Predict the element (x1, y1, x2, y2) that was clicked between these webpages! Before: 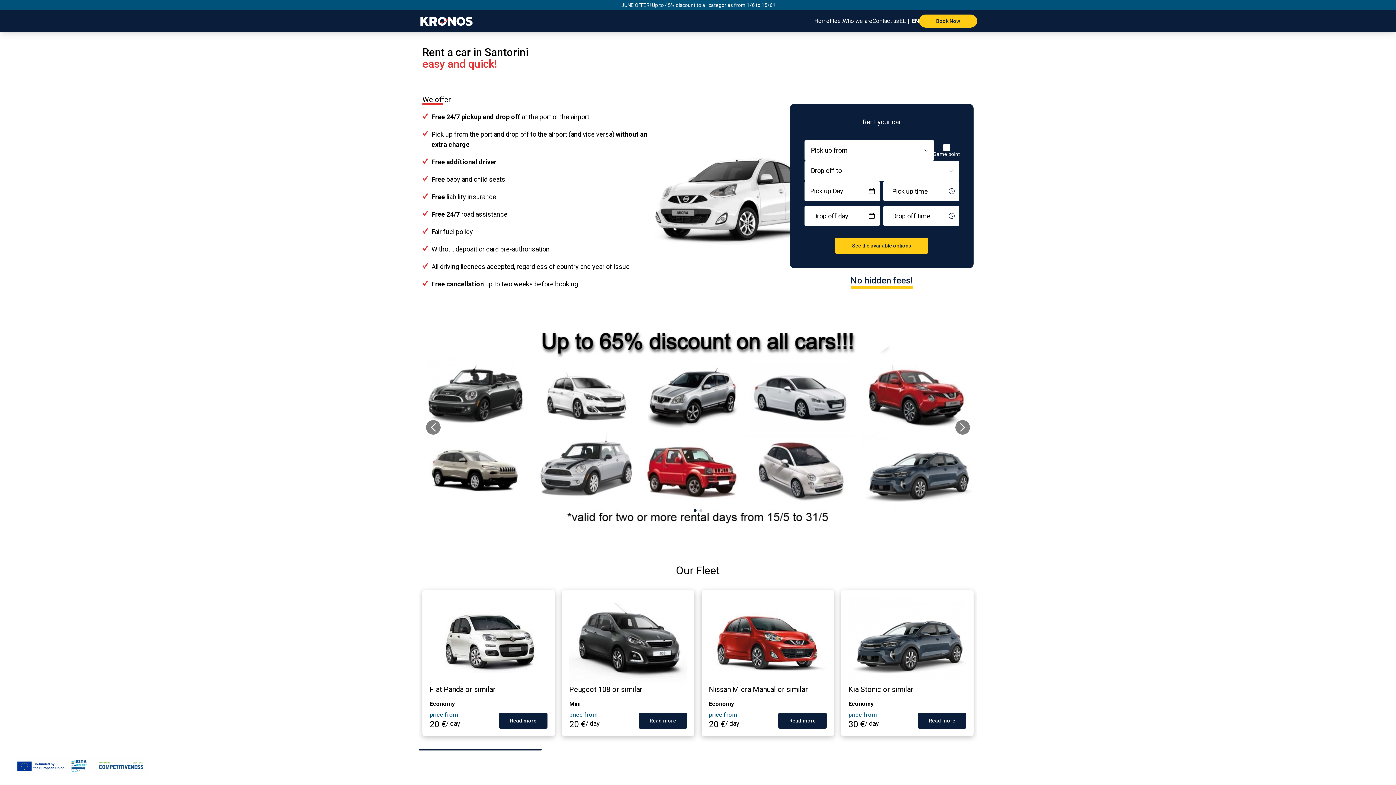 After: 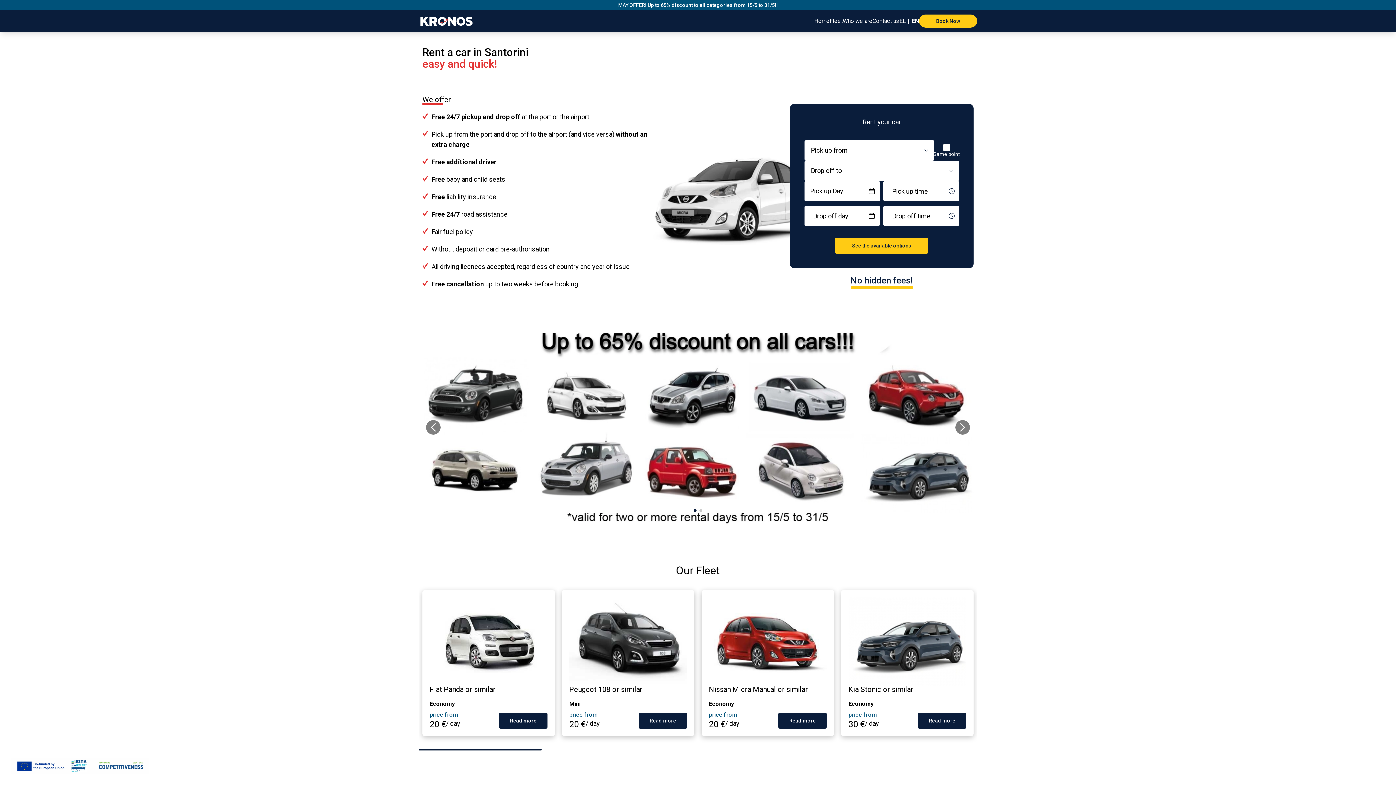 Action: bbox: (420, 16, 473, 25)